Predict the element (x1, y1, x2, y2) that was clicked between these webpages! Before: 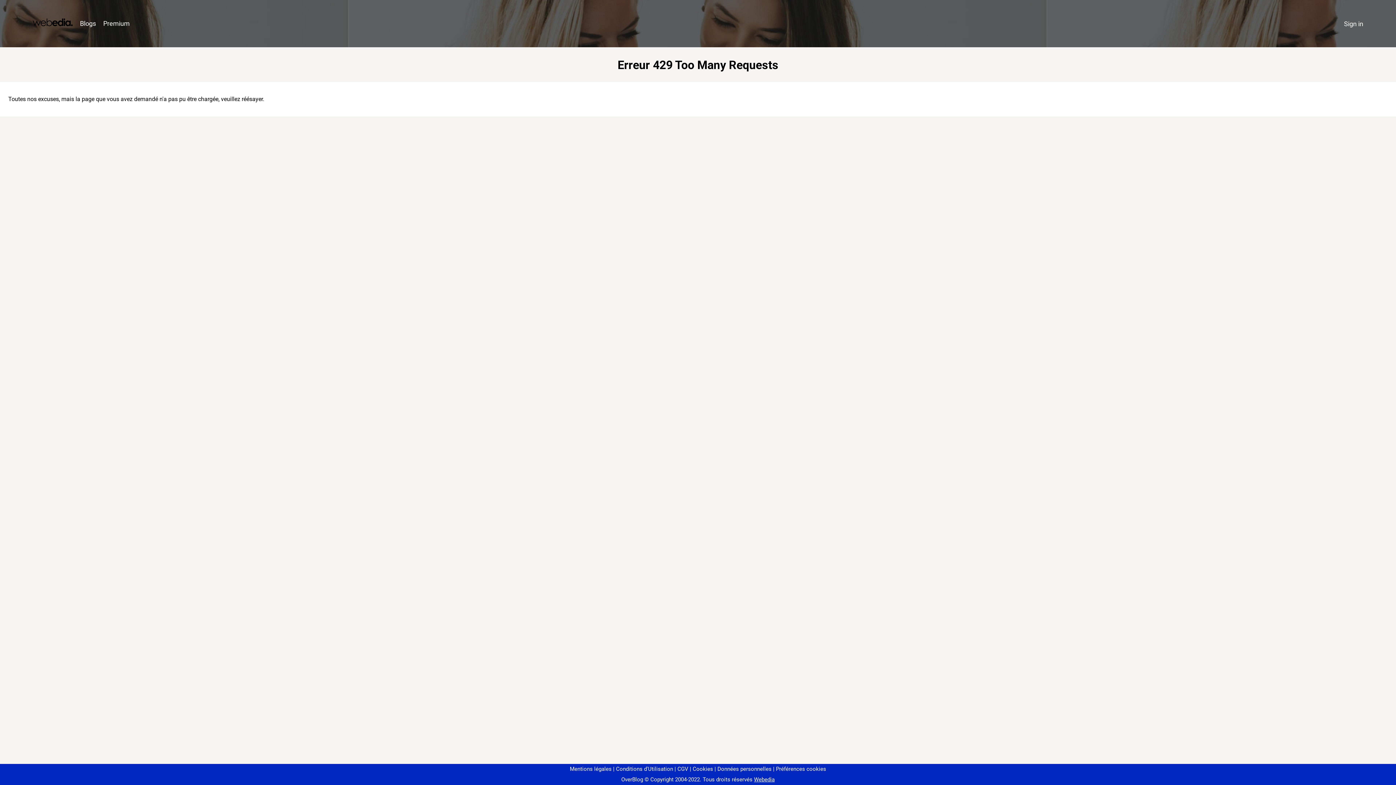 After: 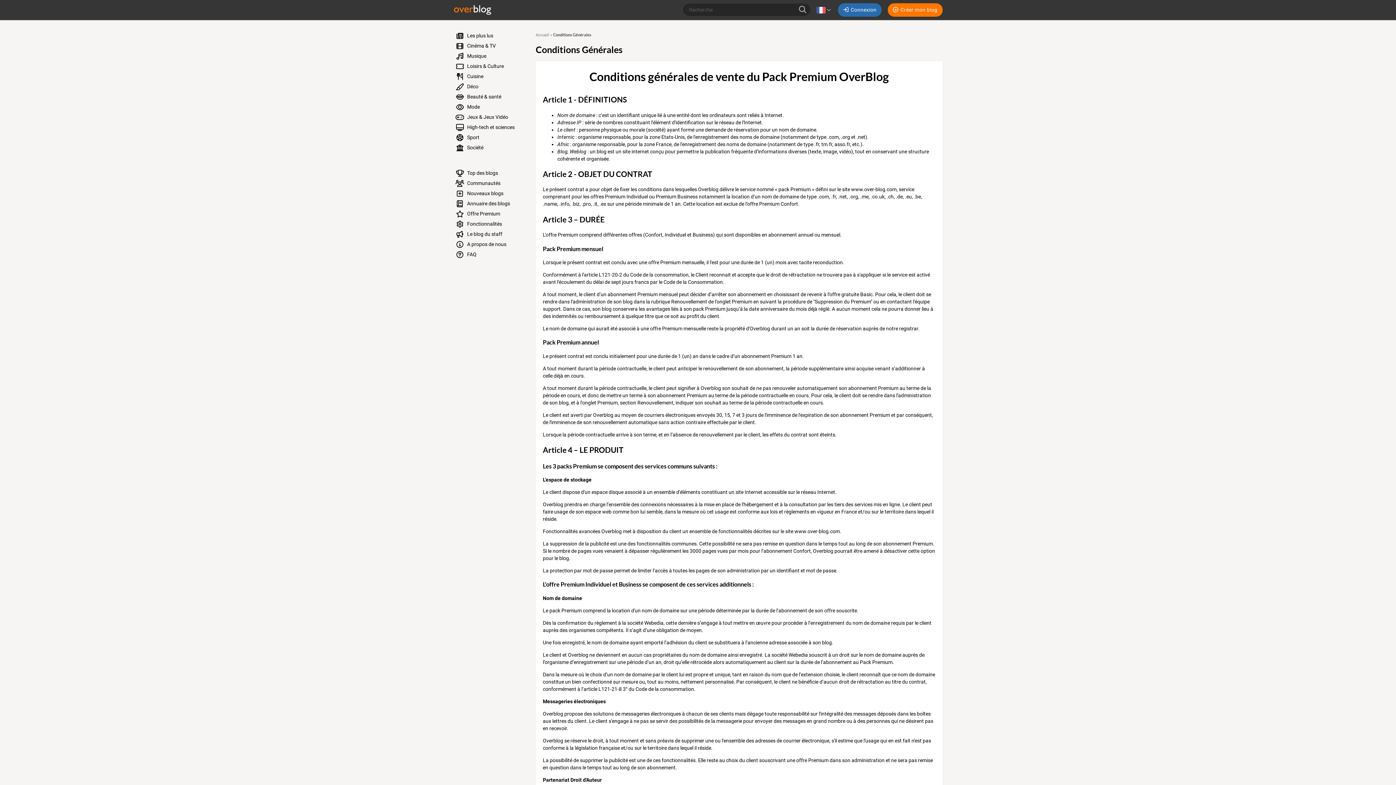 Action: bbox: (674, 766, 688, 772) label: CGV